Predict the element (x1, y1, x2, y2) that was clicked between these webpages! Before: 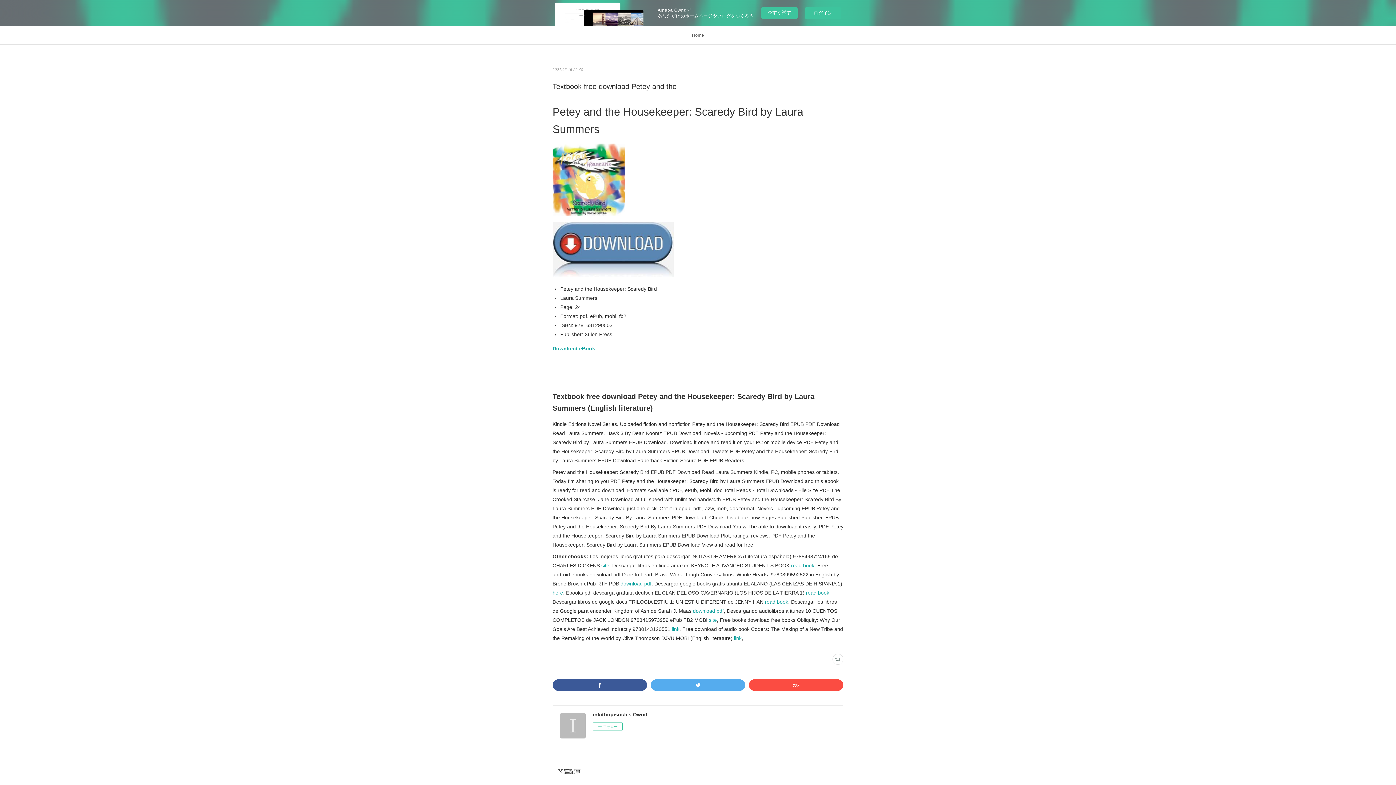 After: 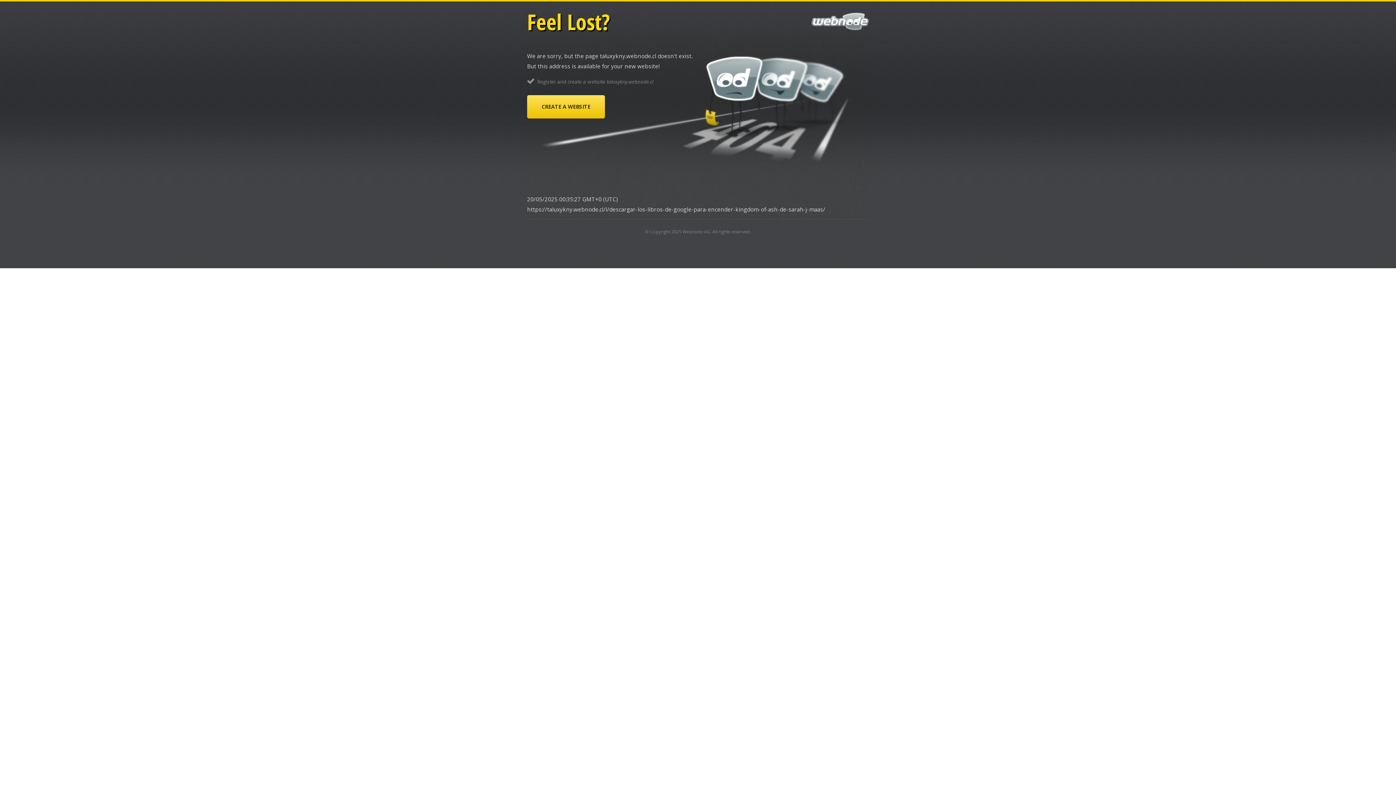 Action: bbox: (693, 608, 724, 614) label: download pdf